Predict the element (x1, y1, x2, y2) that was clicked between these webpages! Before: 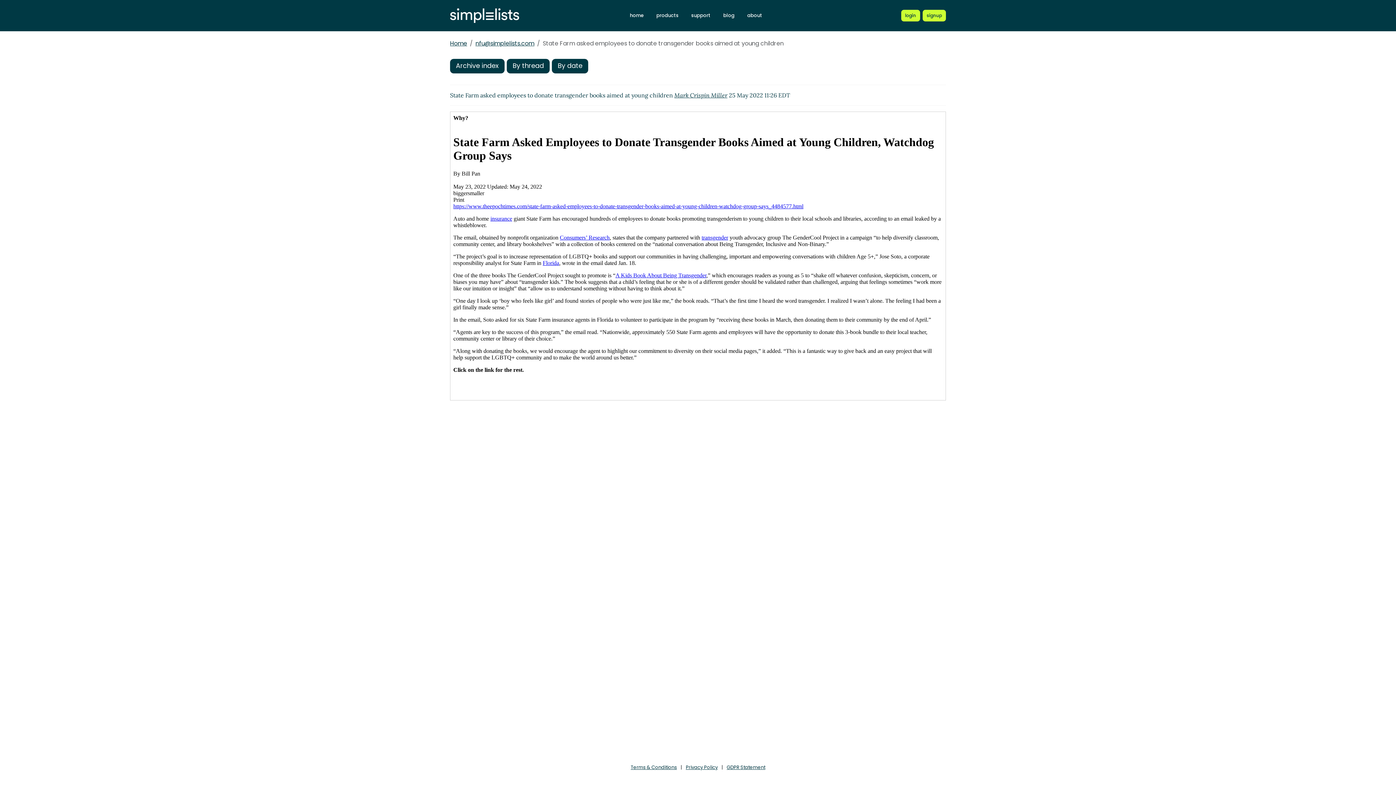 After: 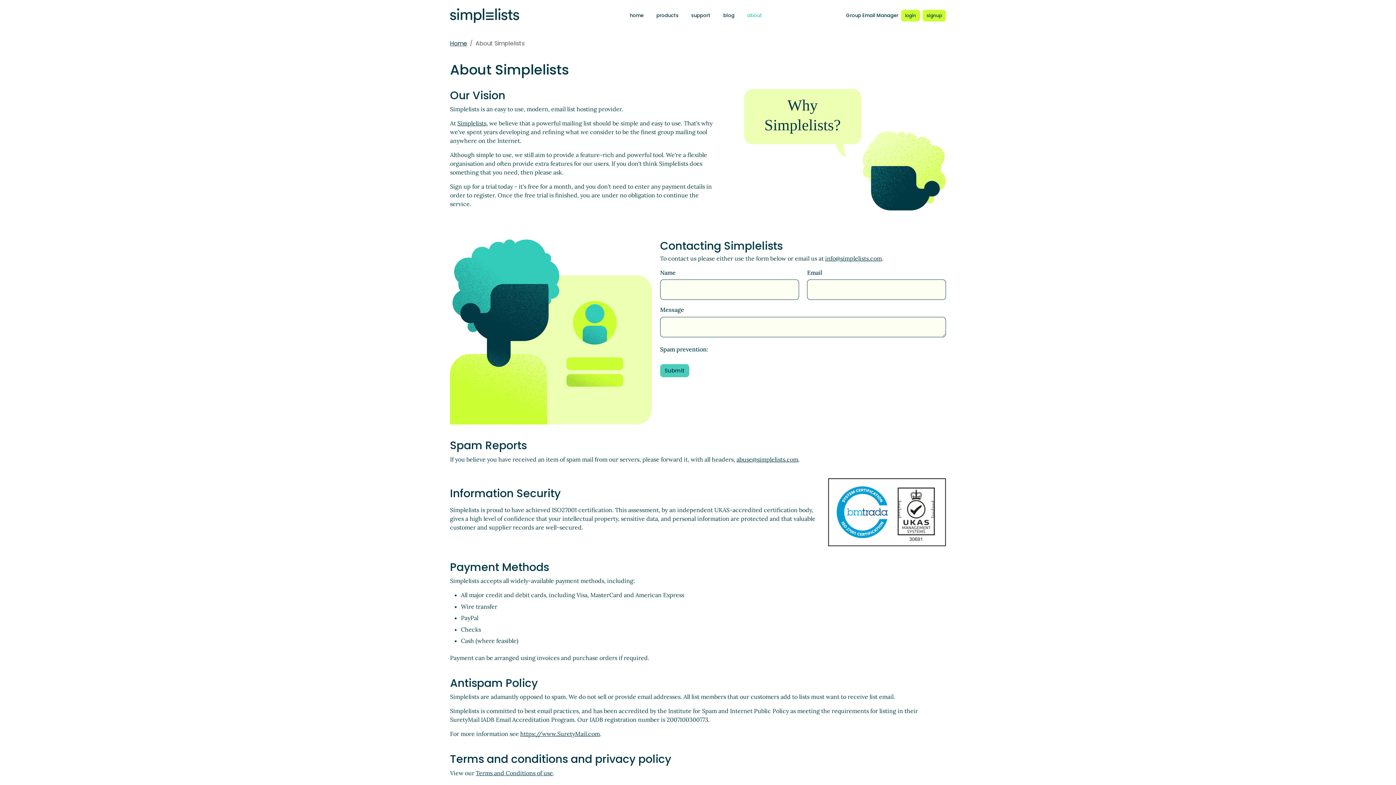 Action: label: about bbox: (743, 10, 766, 20)